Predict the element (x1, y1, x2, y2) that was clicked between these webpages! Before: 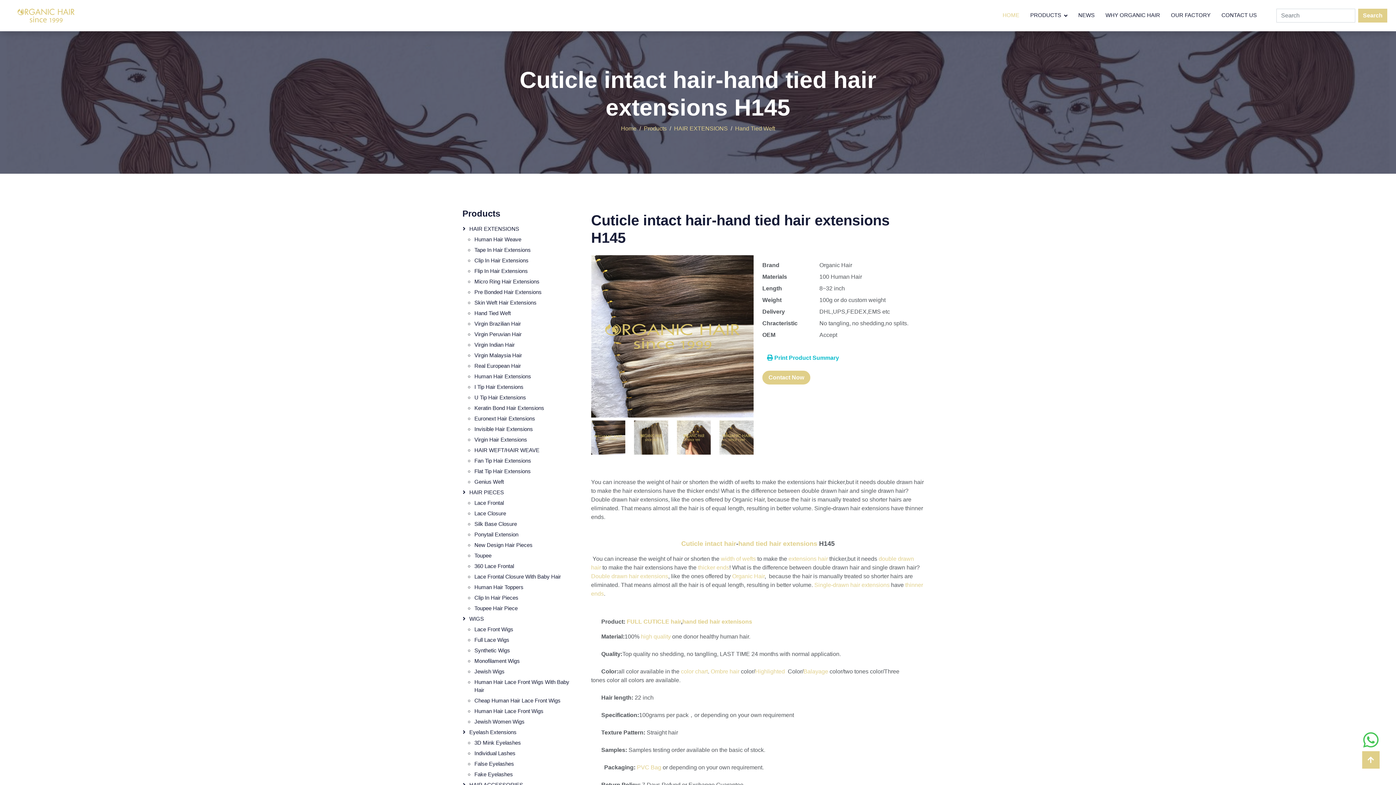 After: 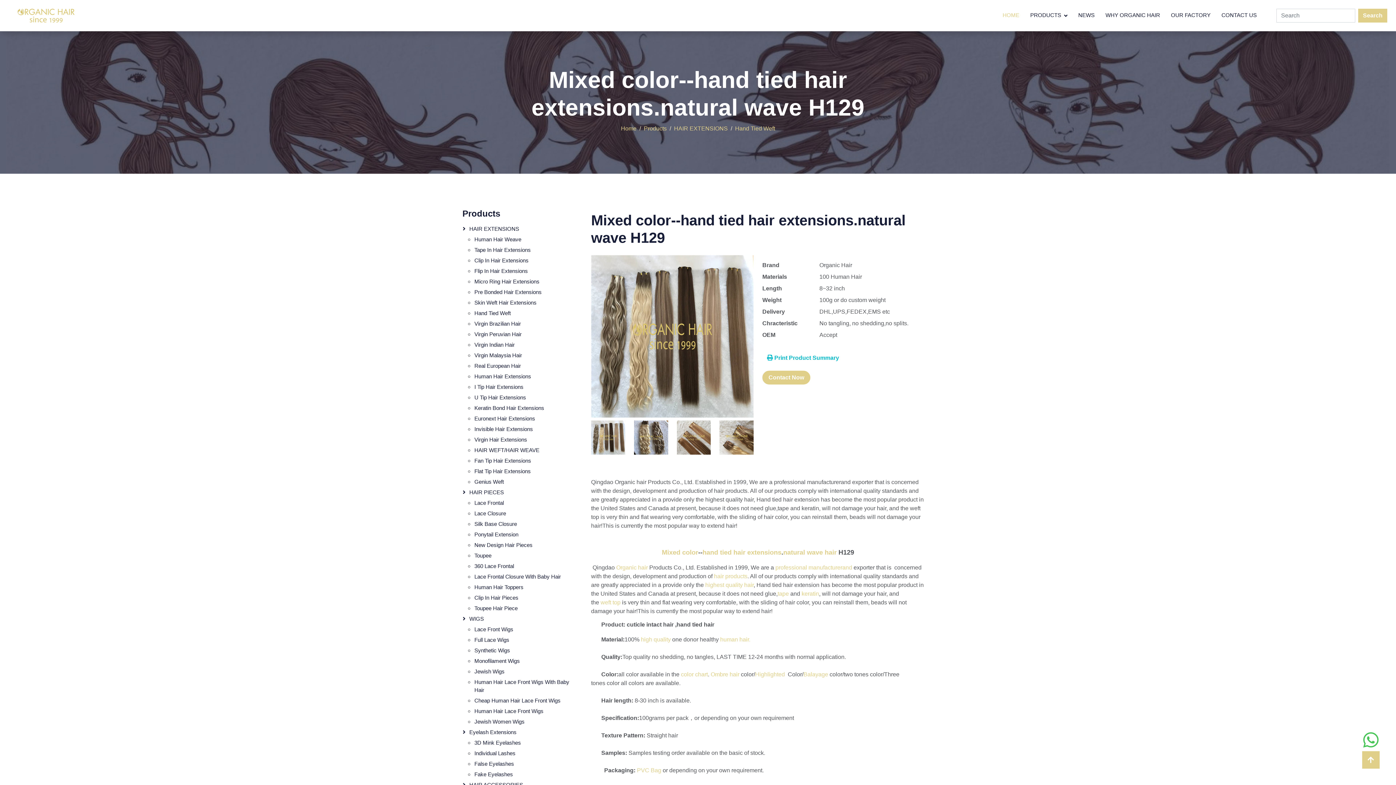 Action: bbox: (755, 668, 785, 674) label: Highlighted